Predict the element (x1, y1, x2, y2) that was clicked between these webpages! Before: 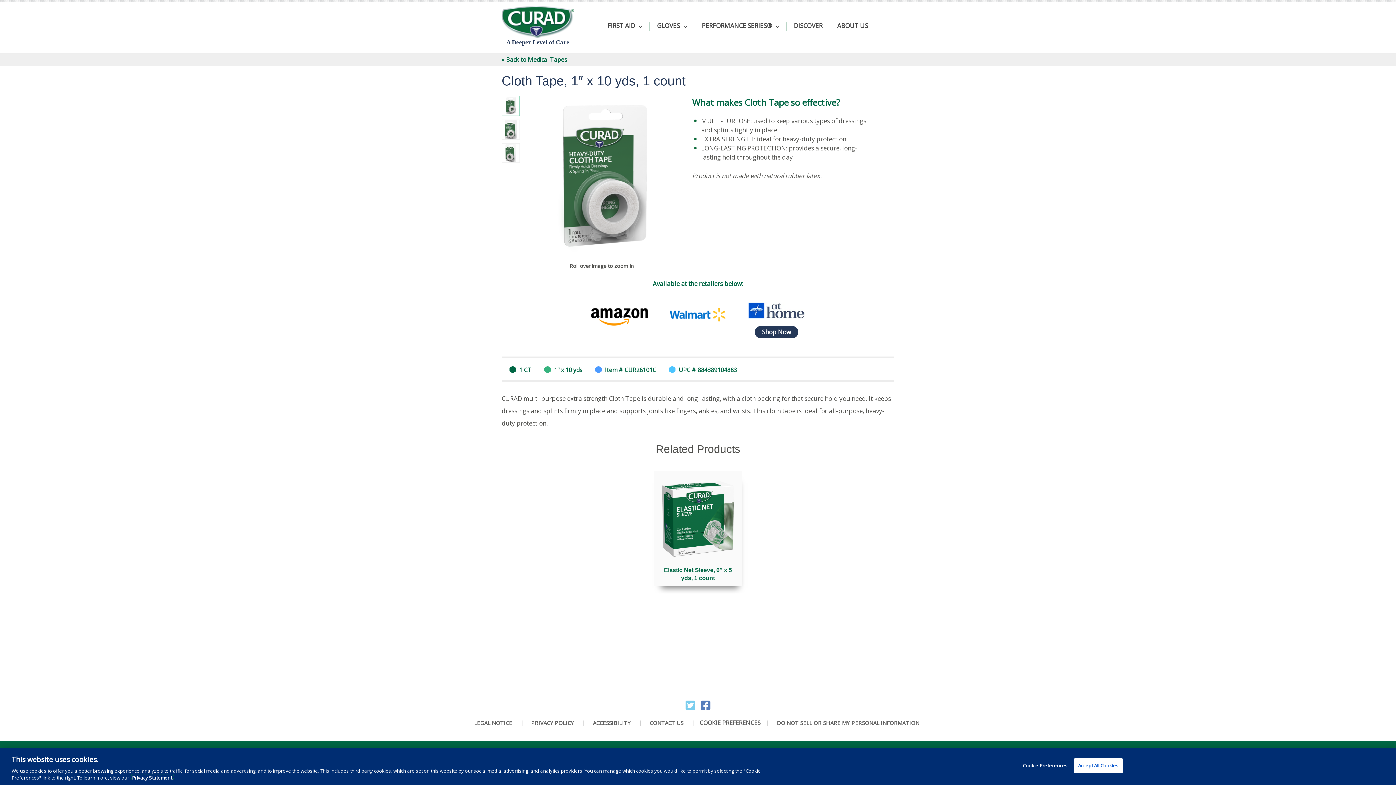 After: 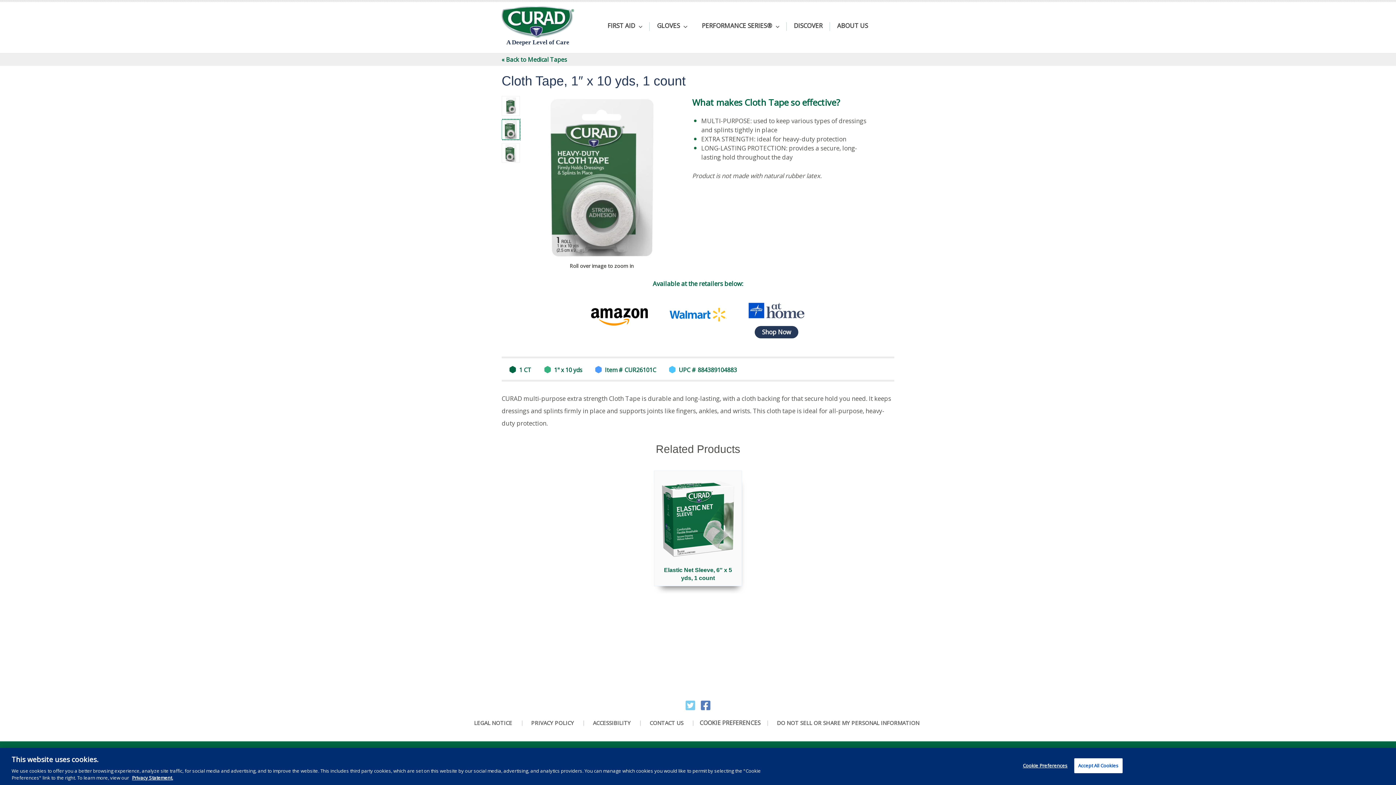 Action: bbox: (501, 119, 520, 139)